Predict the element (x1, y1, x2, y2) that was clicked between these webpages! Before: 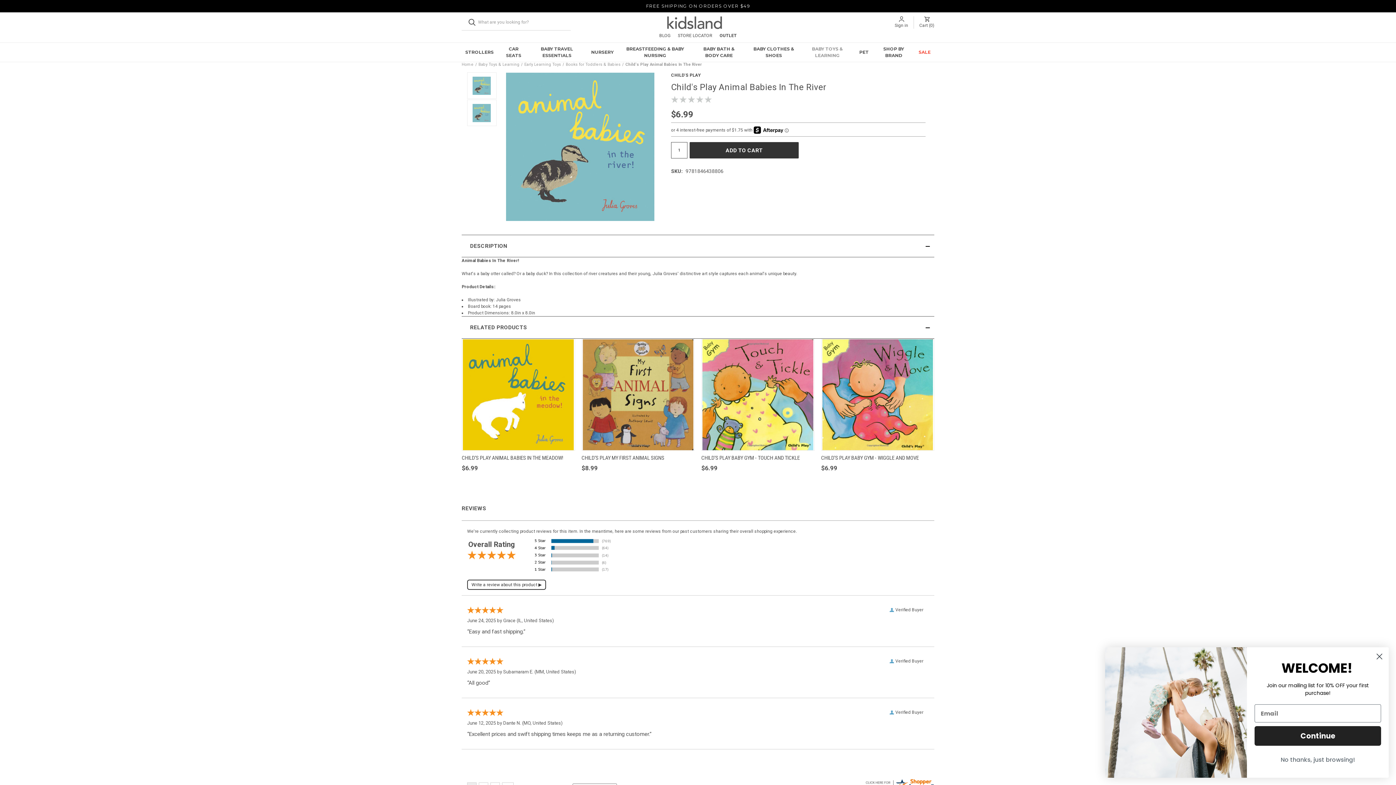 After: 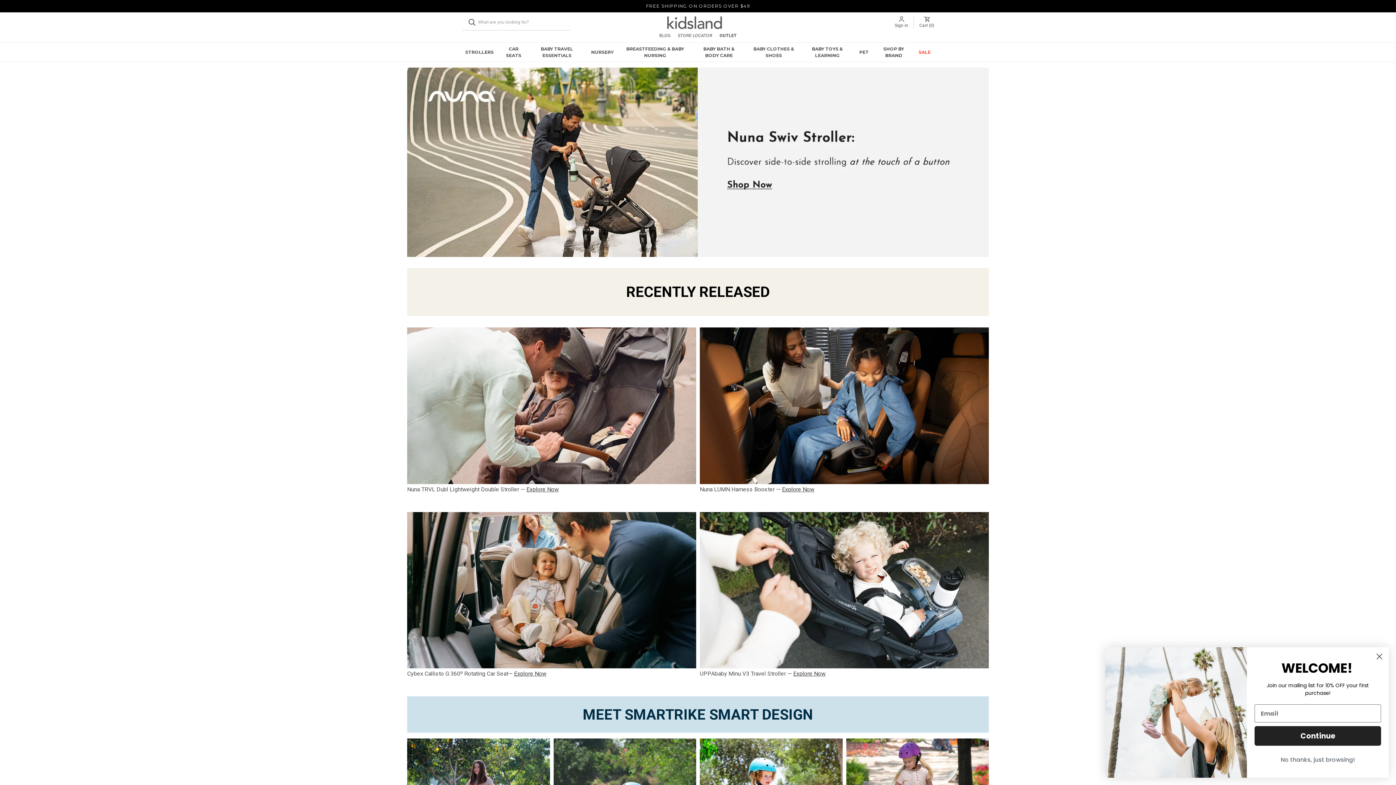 Action: bbox: (667, 15, 729, 29)